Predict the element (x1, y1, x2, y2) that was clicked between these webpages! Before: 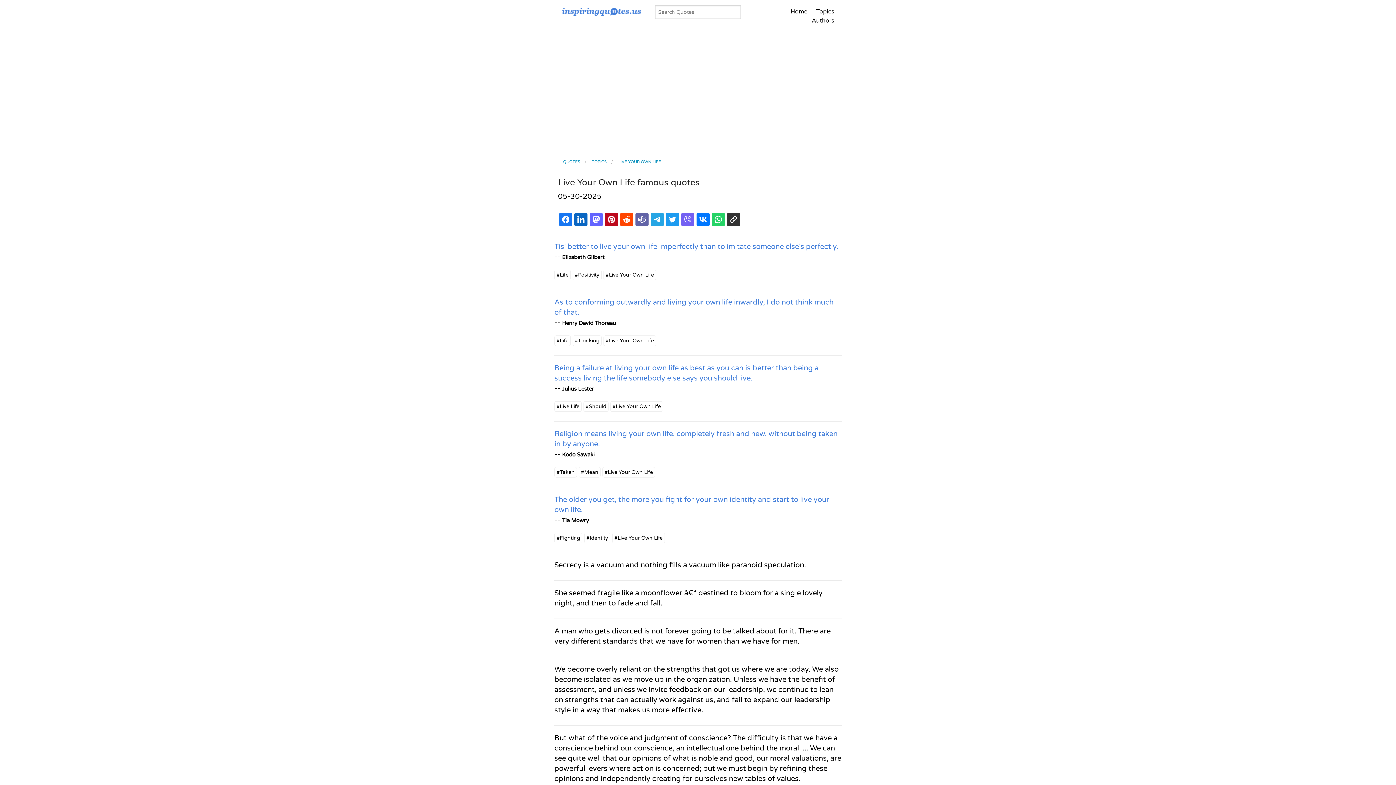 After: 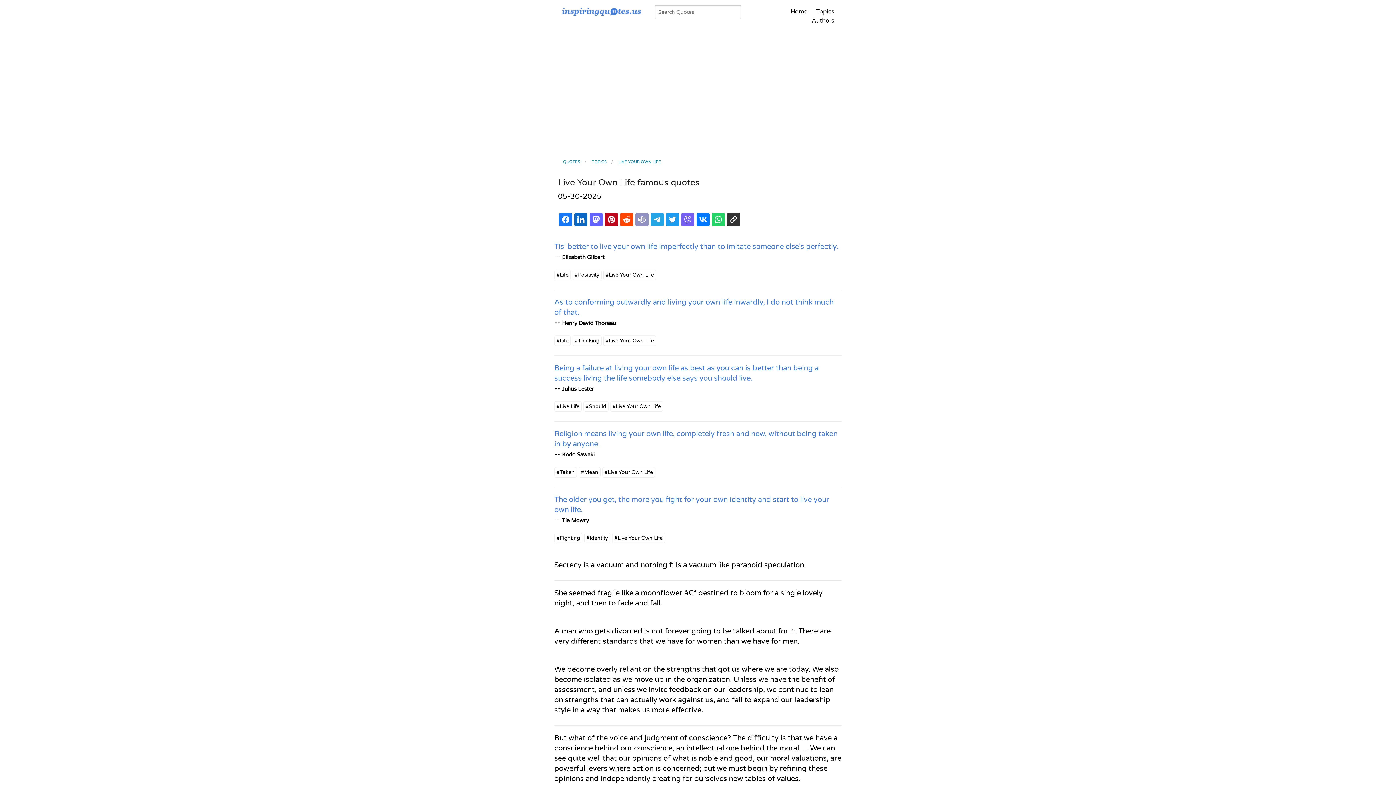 Action: bbox: (635, 213, 648, 226)